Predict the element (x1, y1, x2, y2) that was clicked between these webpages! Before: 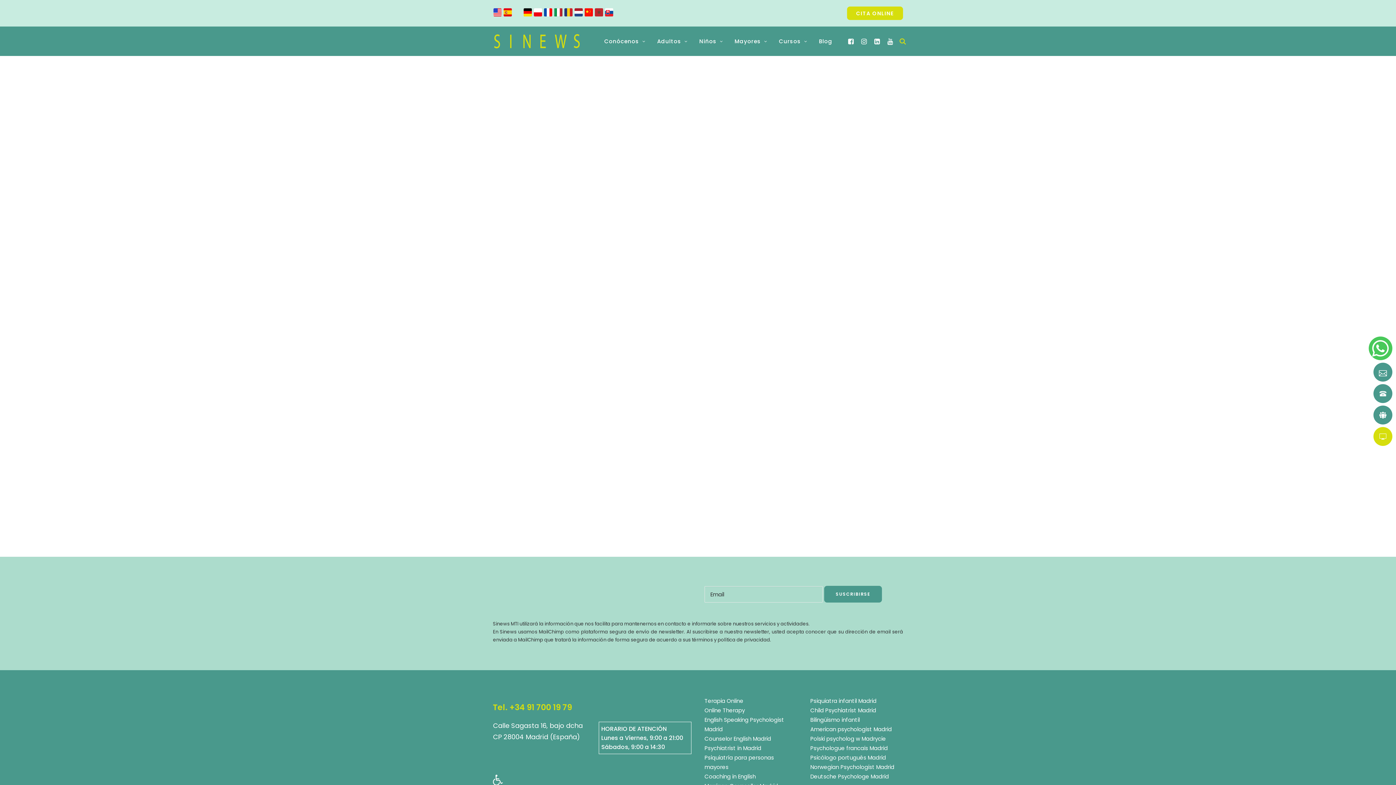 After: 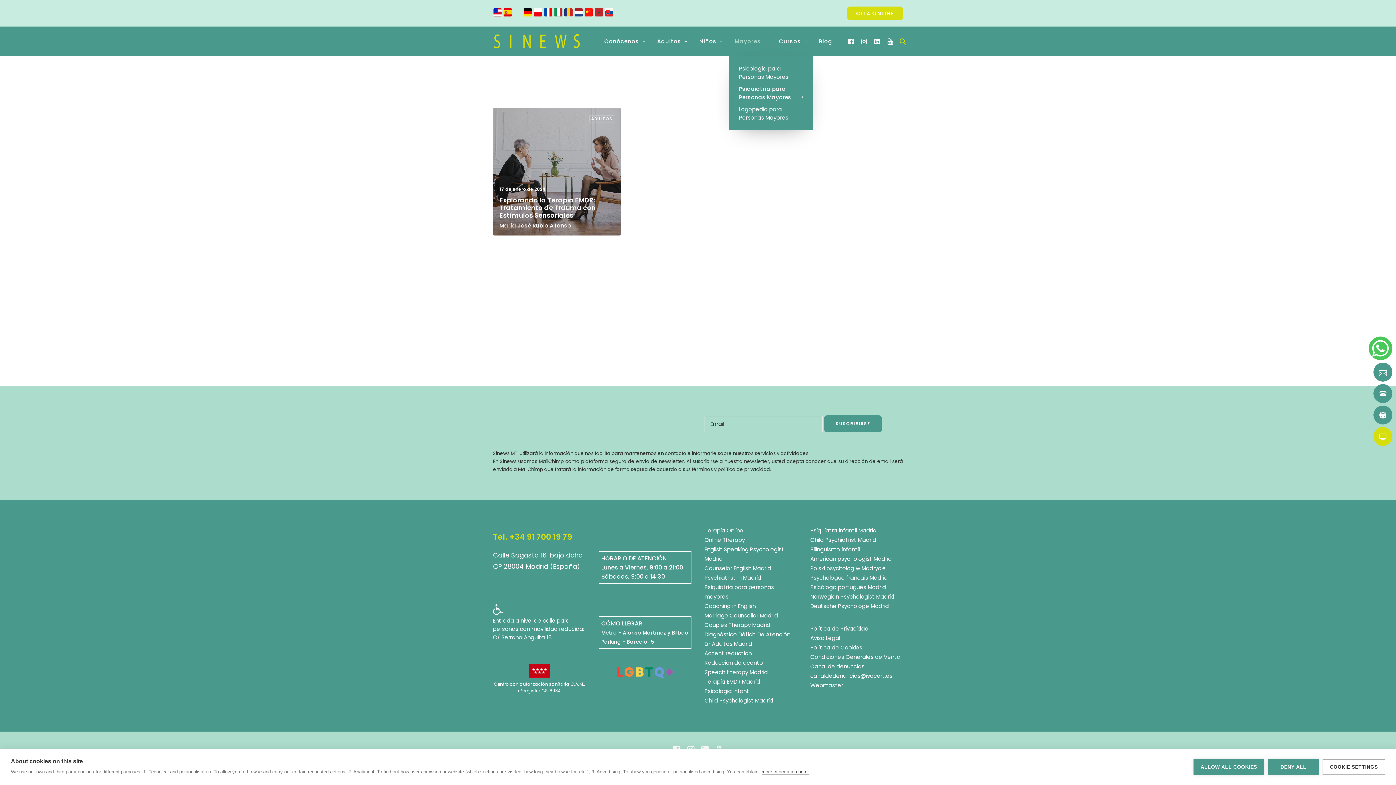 Action: bbox: (729, 26, 772, 56) label: Mayores